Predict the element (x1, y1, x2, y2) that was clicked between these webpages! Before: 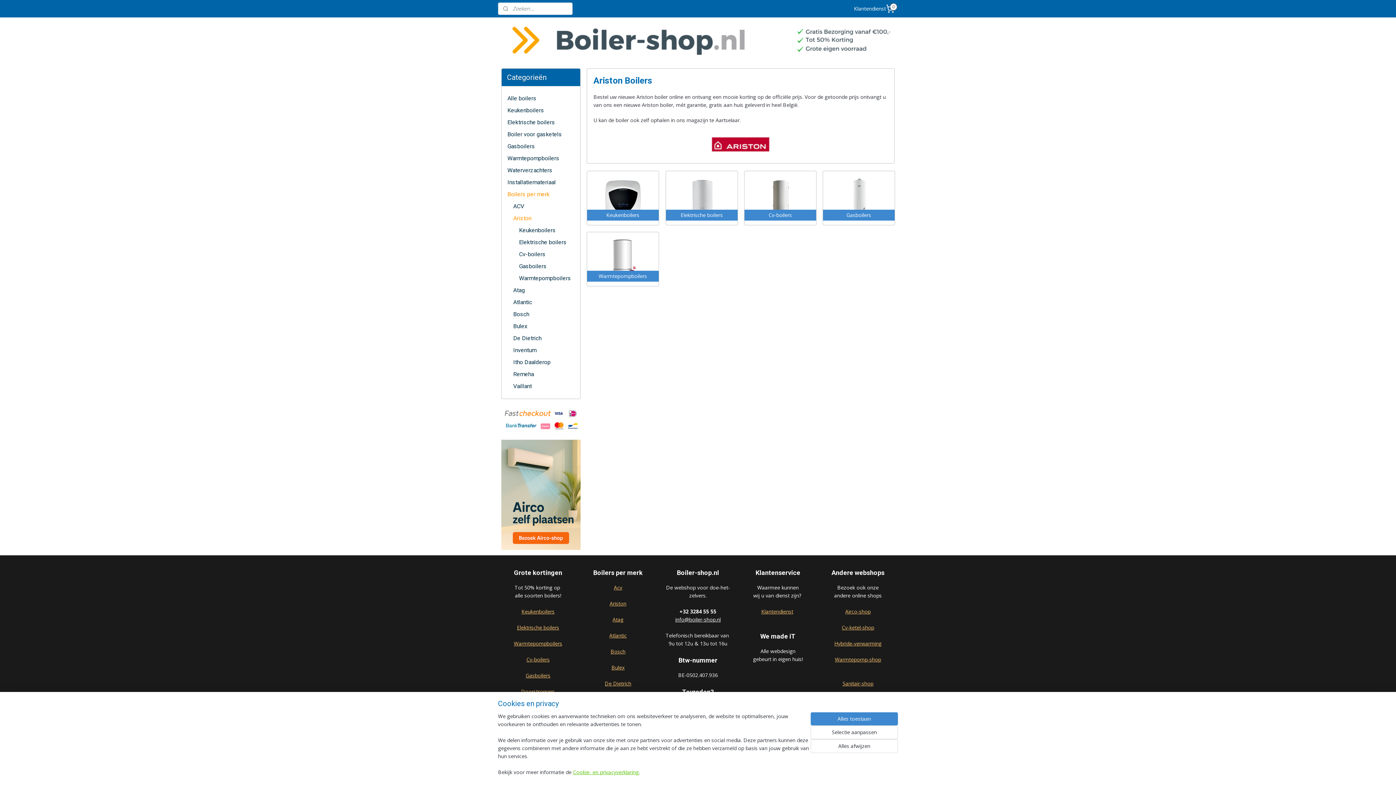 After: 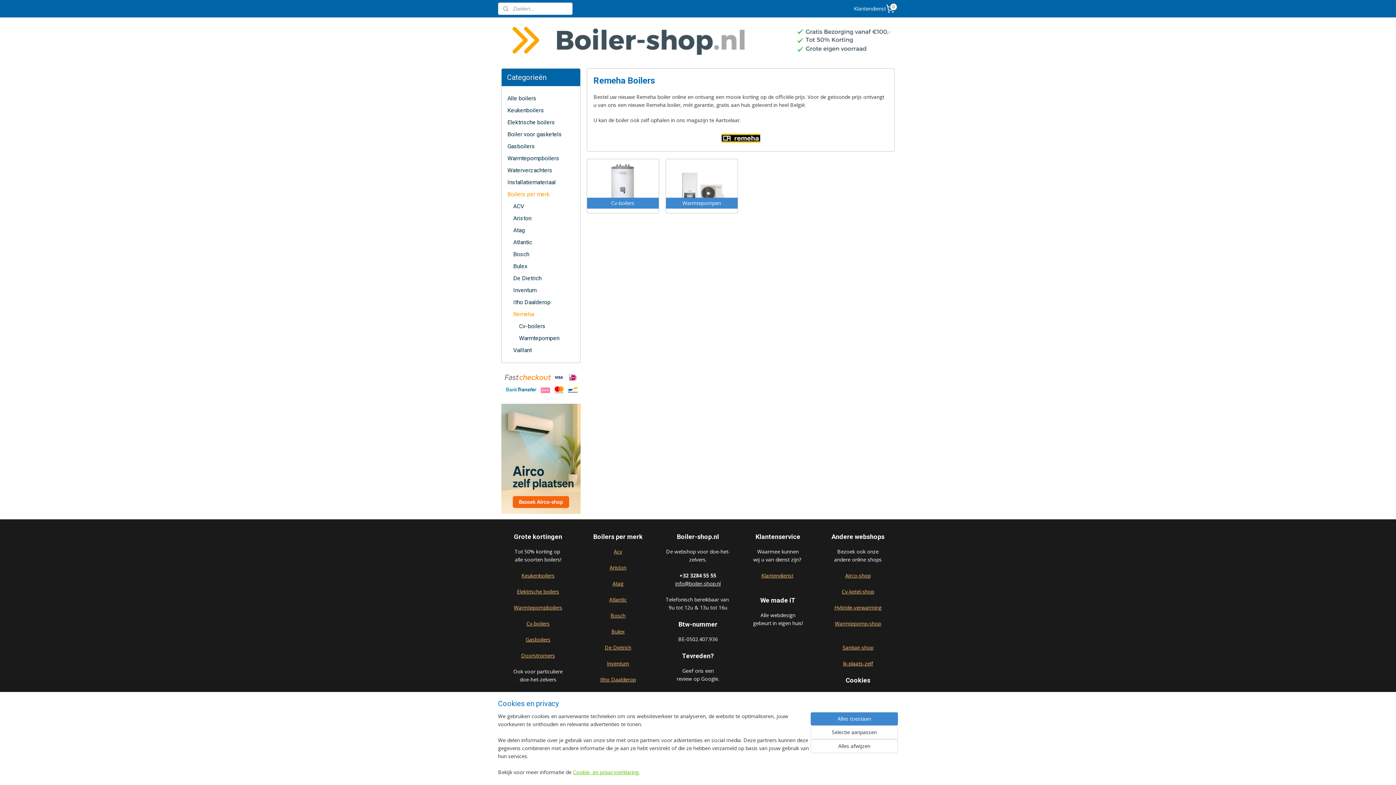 Action: bbox: (507, 368, 580, 380) label: Remeha